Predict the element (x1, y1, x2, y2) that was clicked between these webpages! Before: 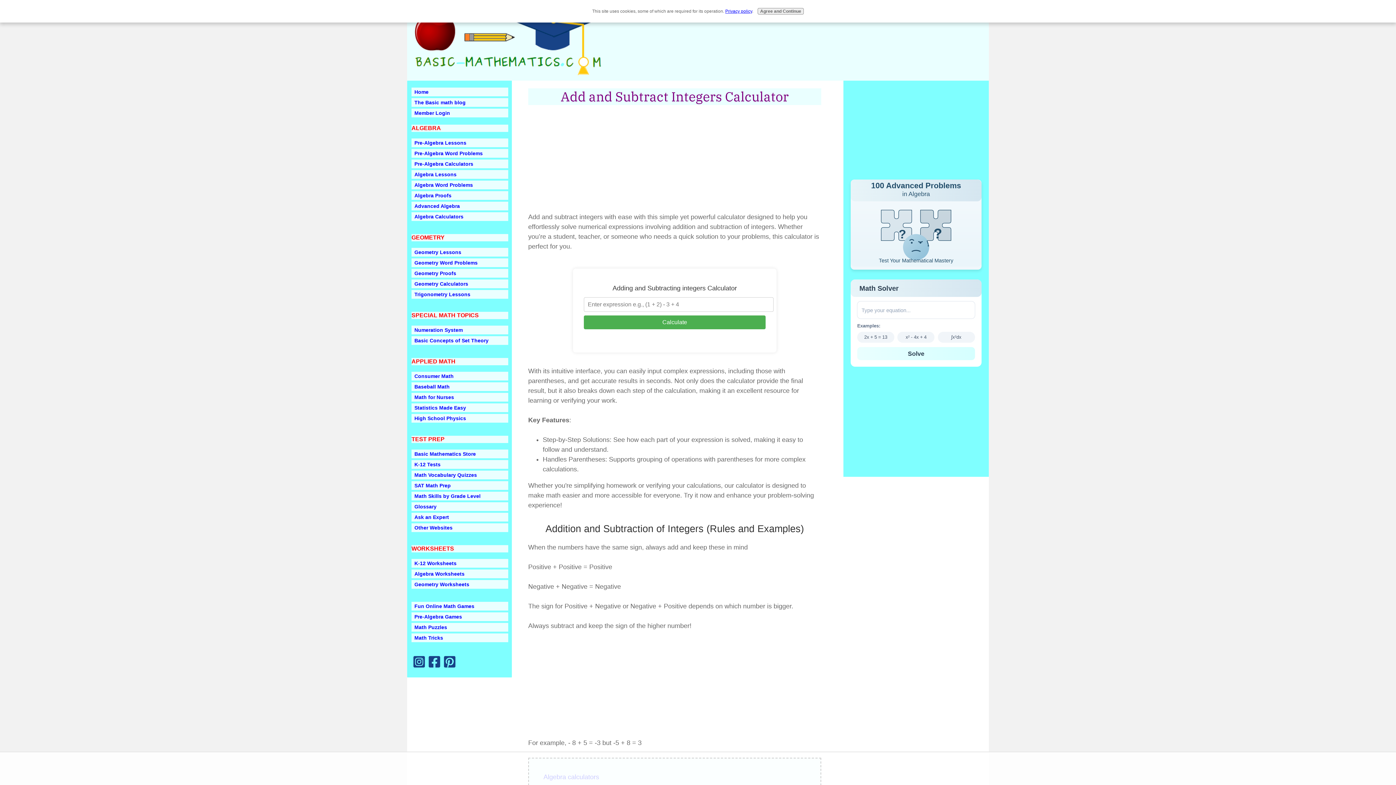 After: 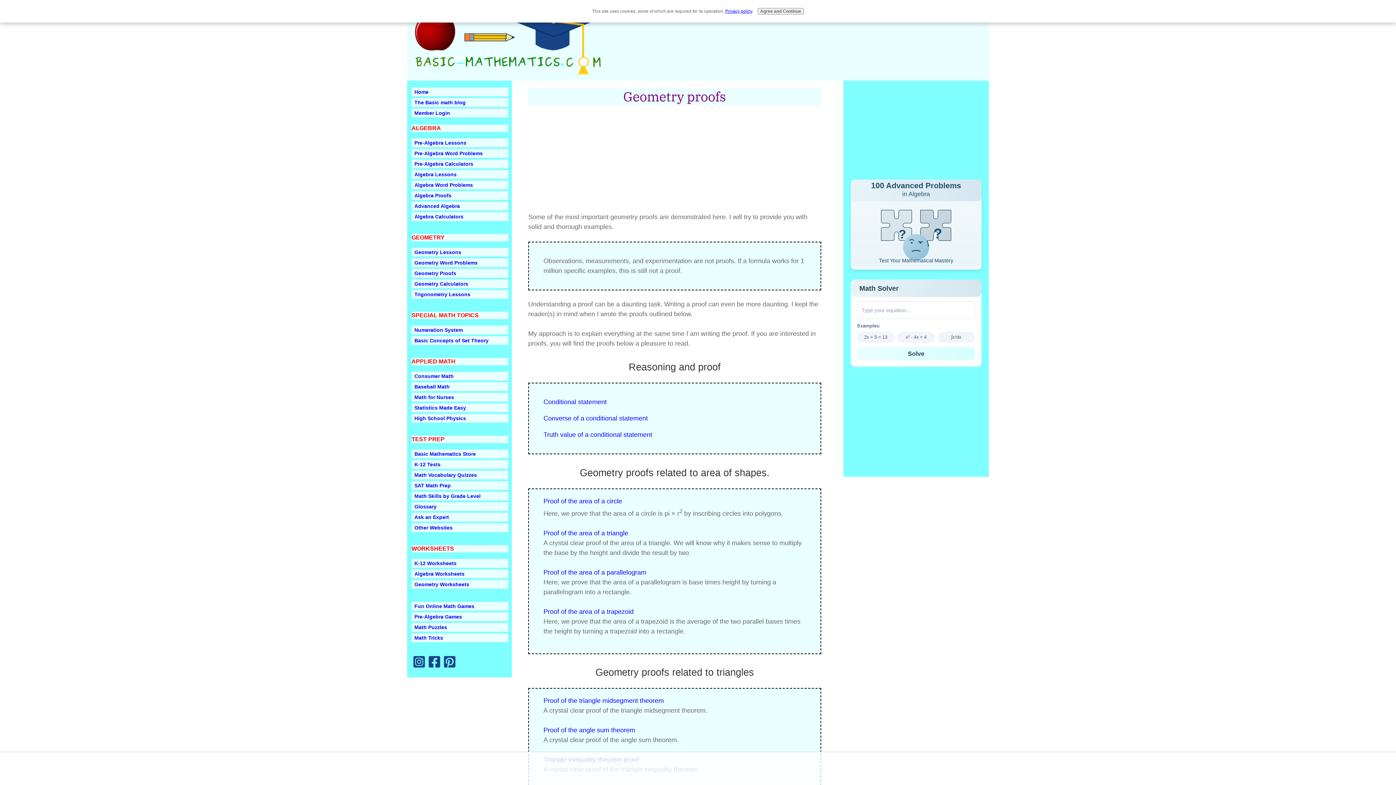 Action: label: Geometry Proofs bbox: (411, 269, 508, 277)